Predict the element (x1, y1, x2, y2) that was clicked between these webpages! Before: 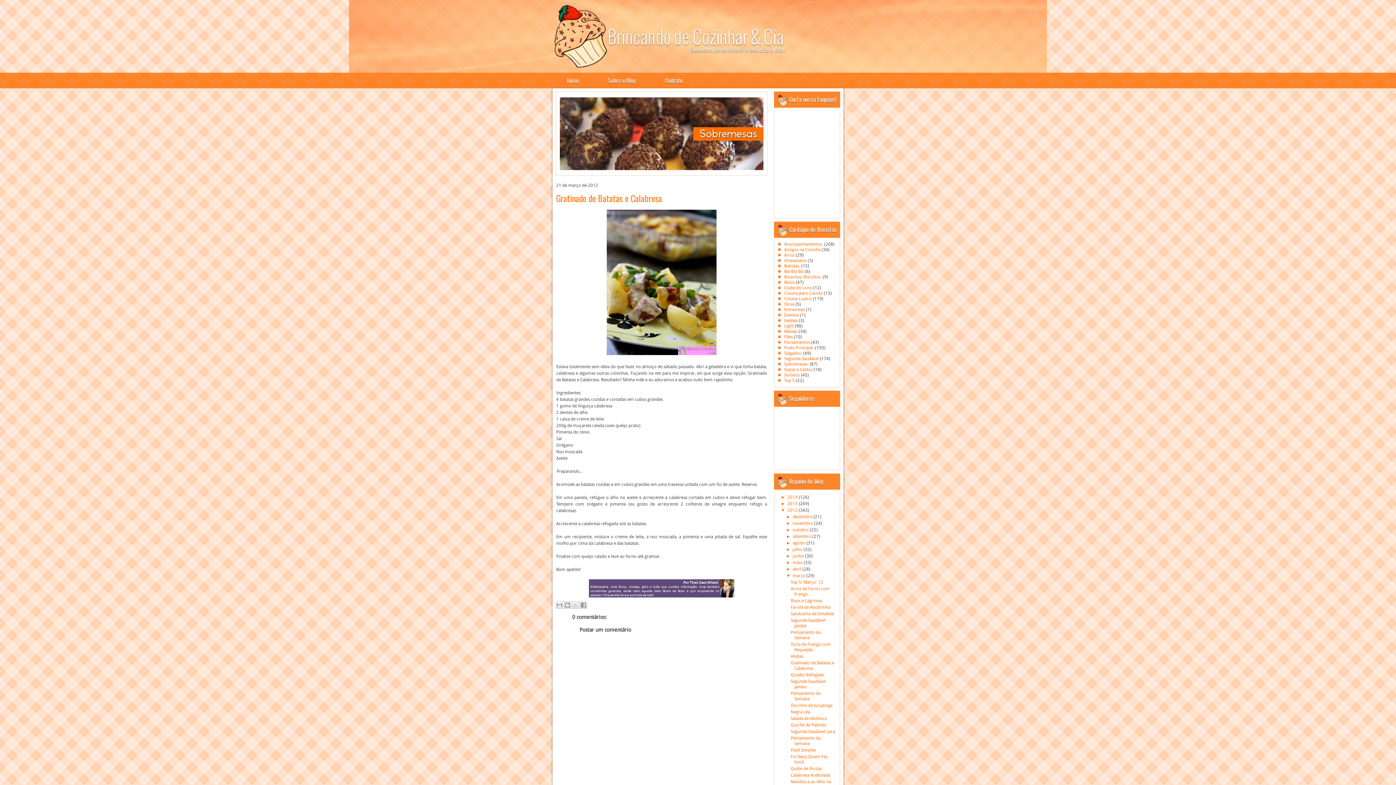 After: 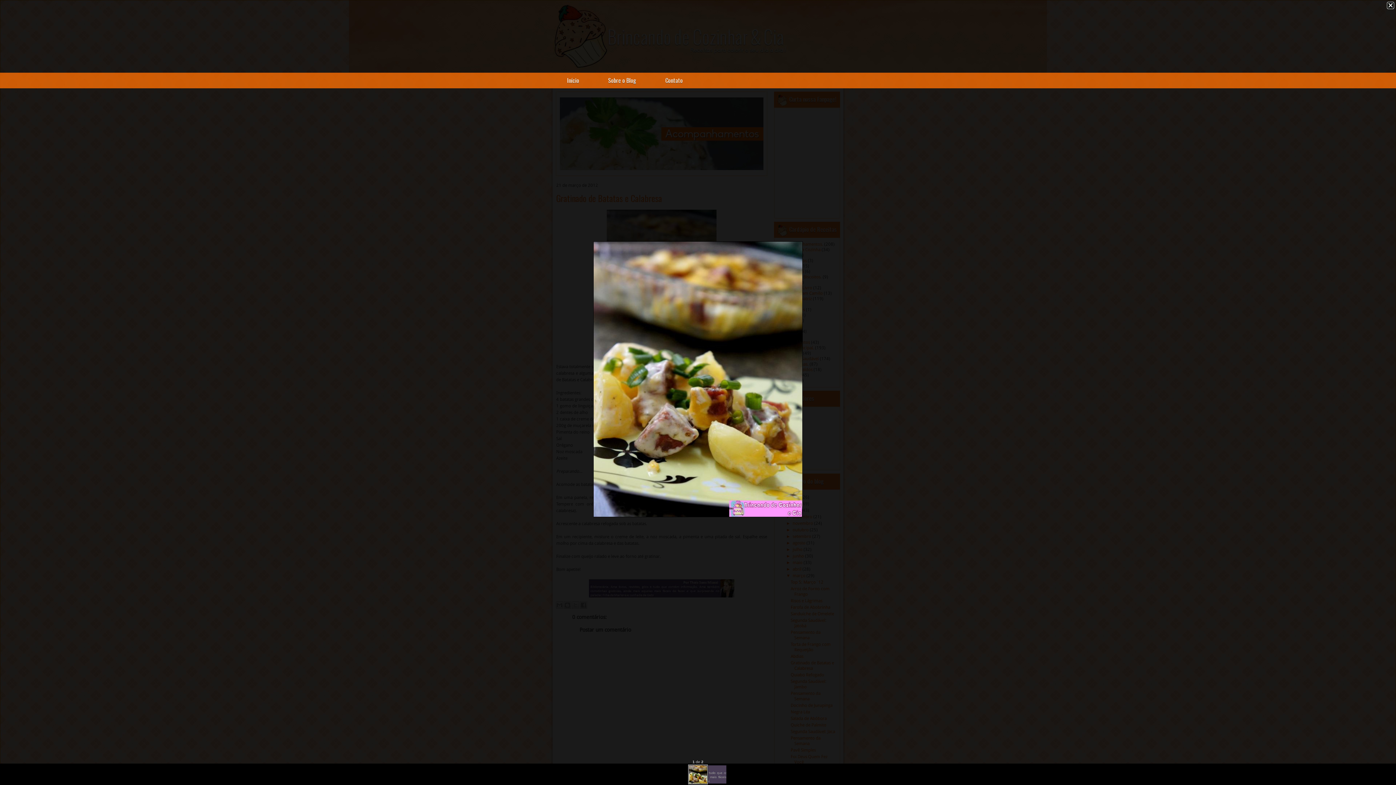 Action: bbox: (606, 351, 716, 356)